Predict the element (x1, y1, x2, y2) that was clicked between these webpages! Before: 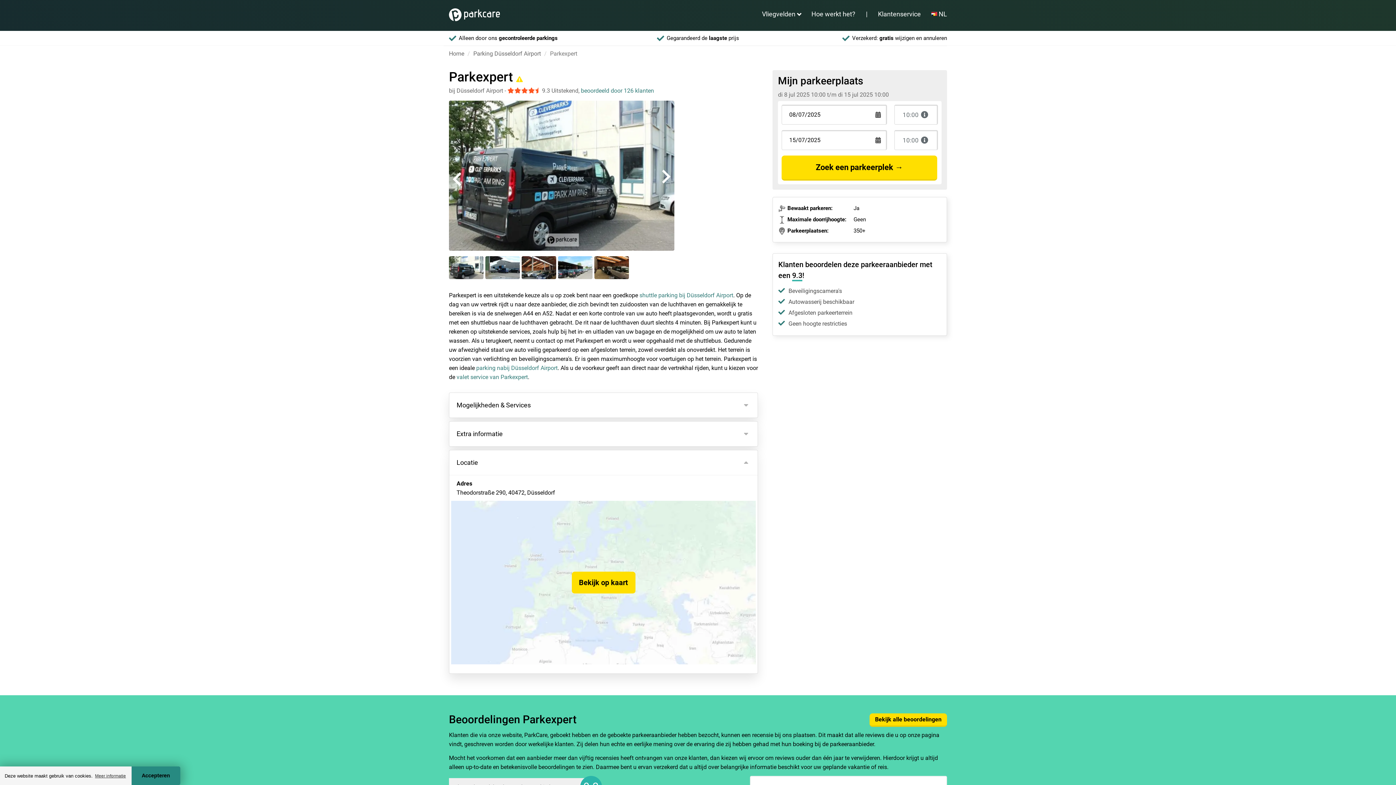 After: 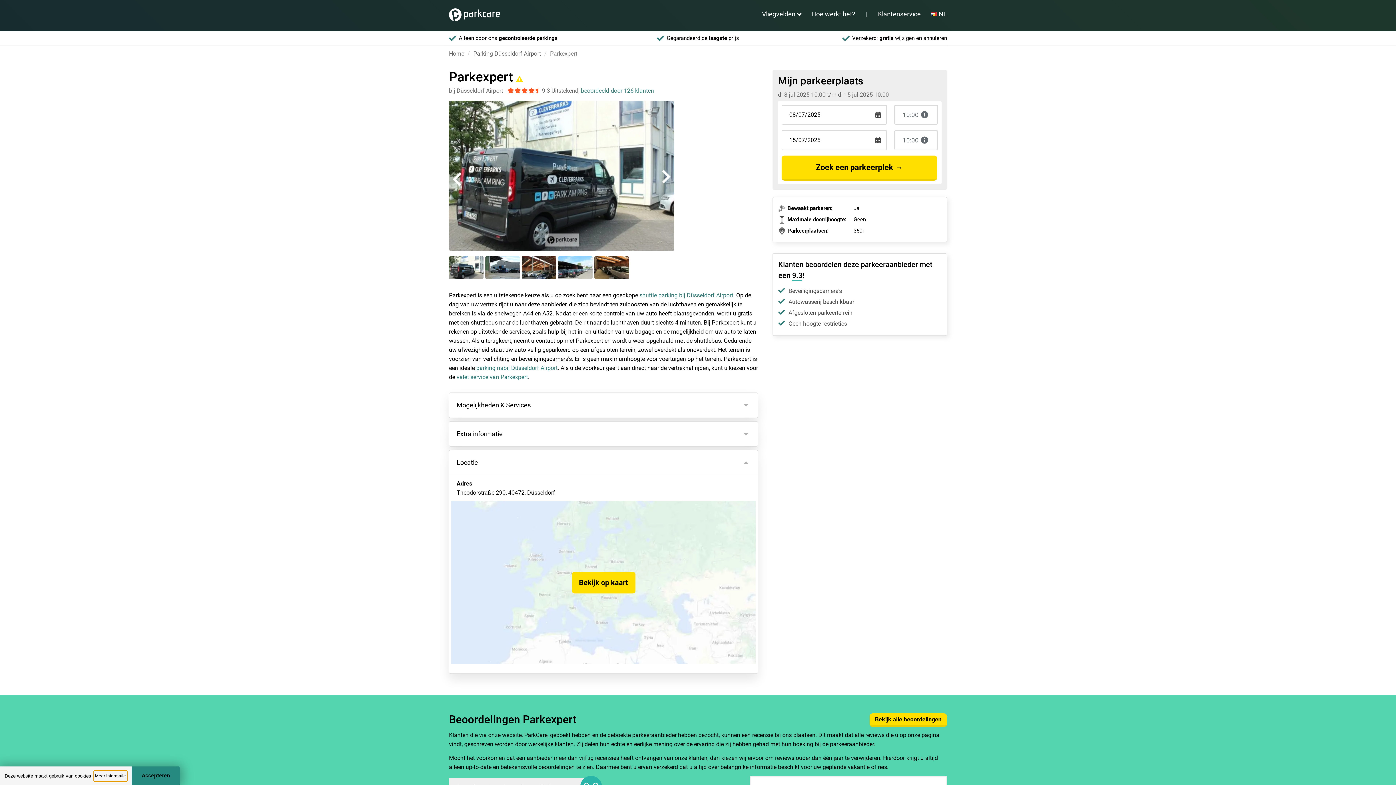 Action: bbox: (94, 771, 126, 781) label: learn more about cookies